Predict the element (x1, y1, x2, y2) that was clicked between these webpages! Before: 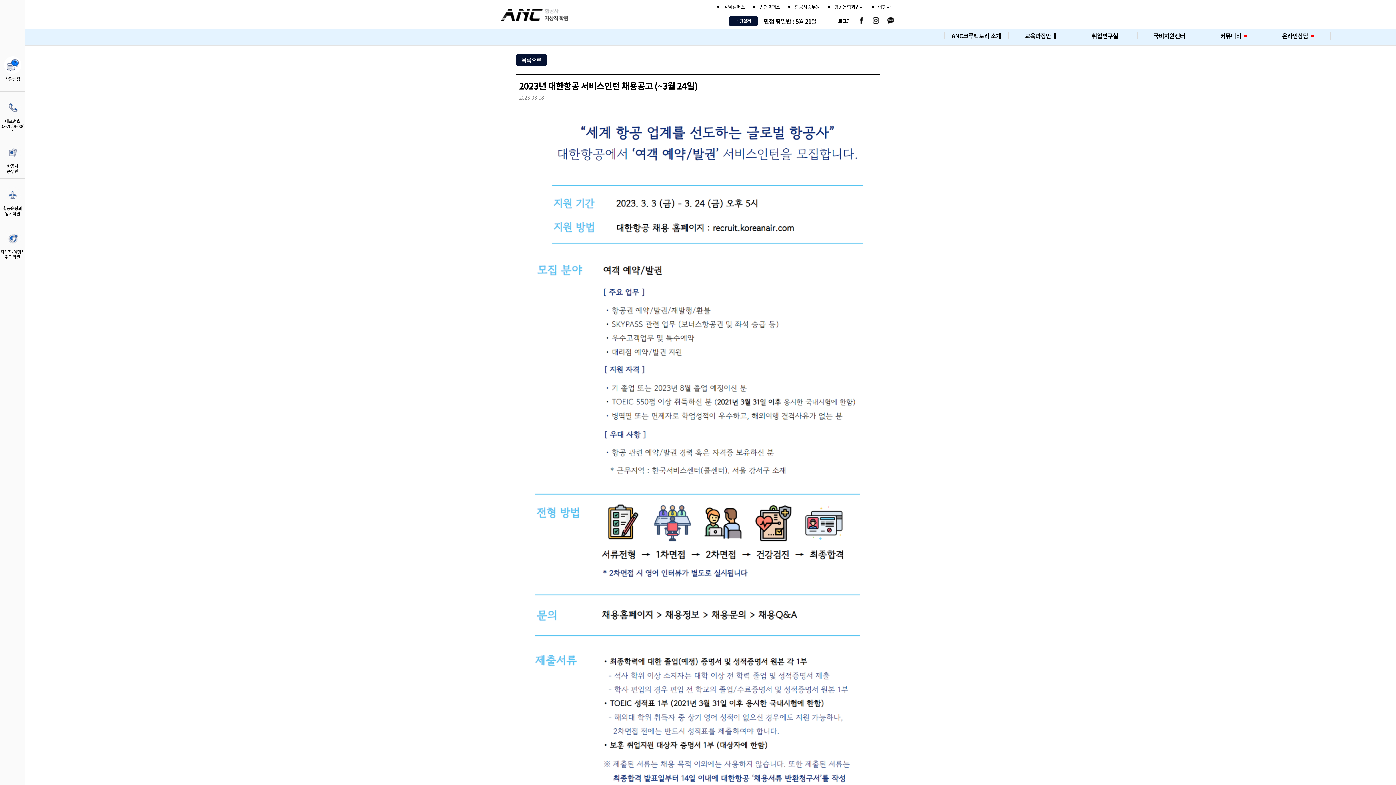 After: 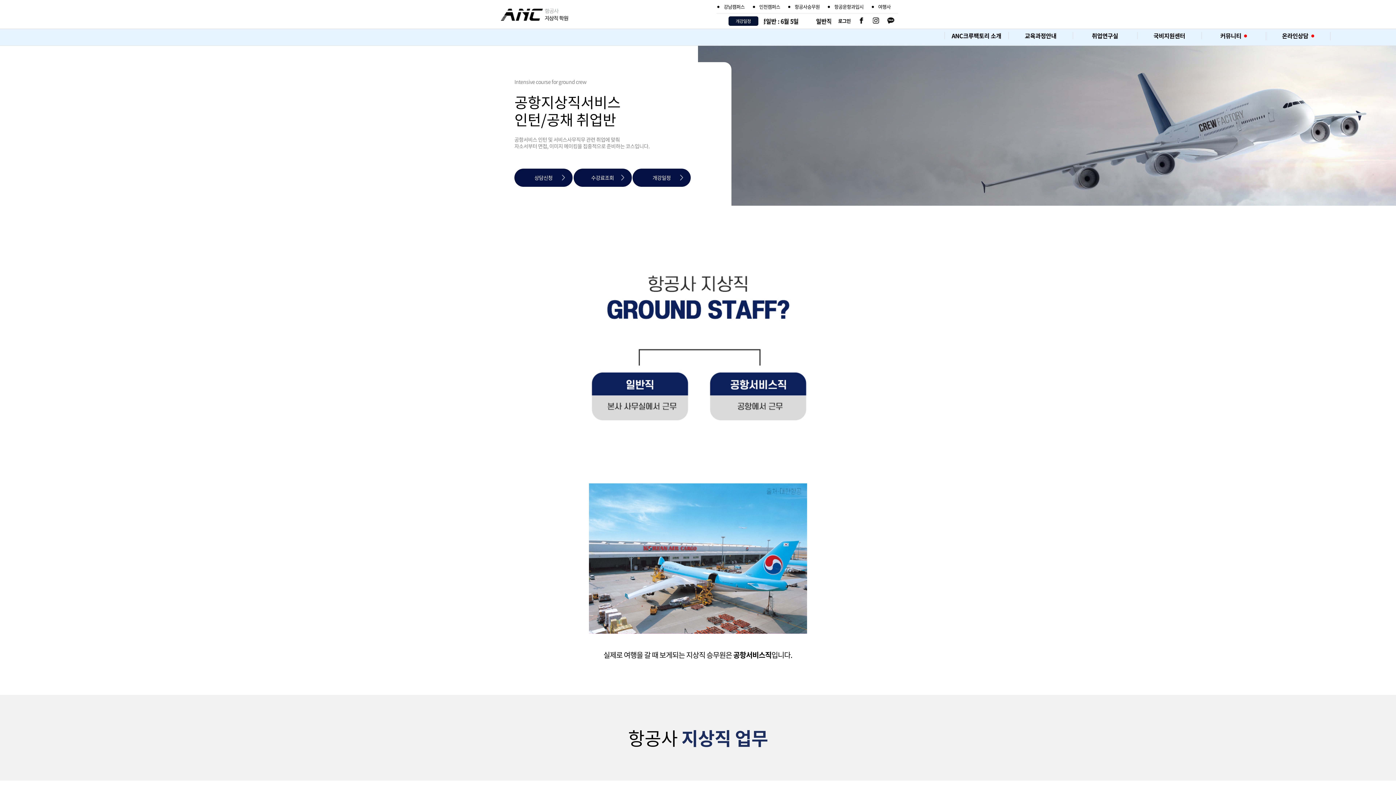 Action: label: 교육과정안내 bbox: (1025, 31, 1056, 40)